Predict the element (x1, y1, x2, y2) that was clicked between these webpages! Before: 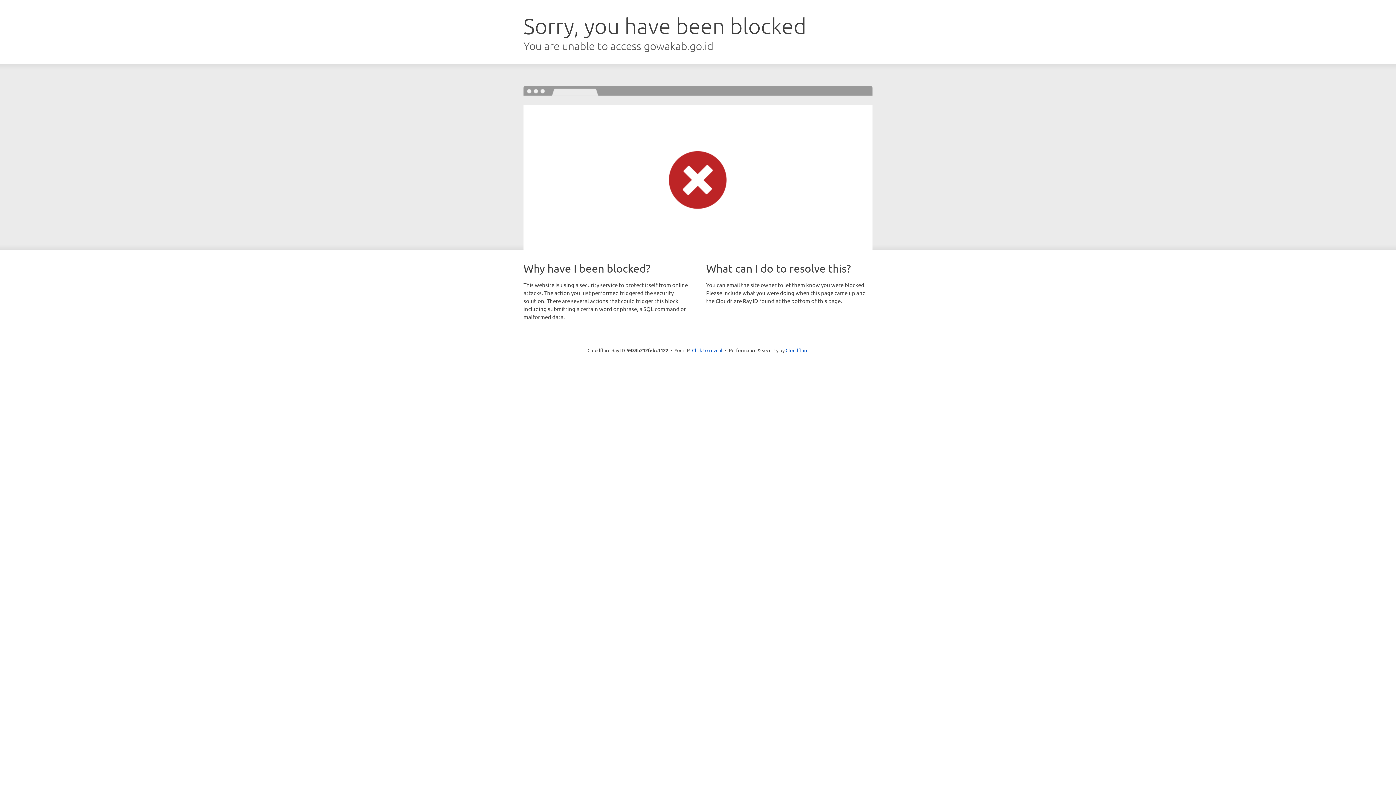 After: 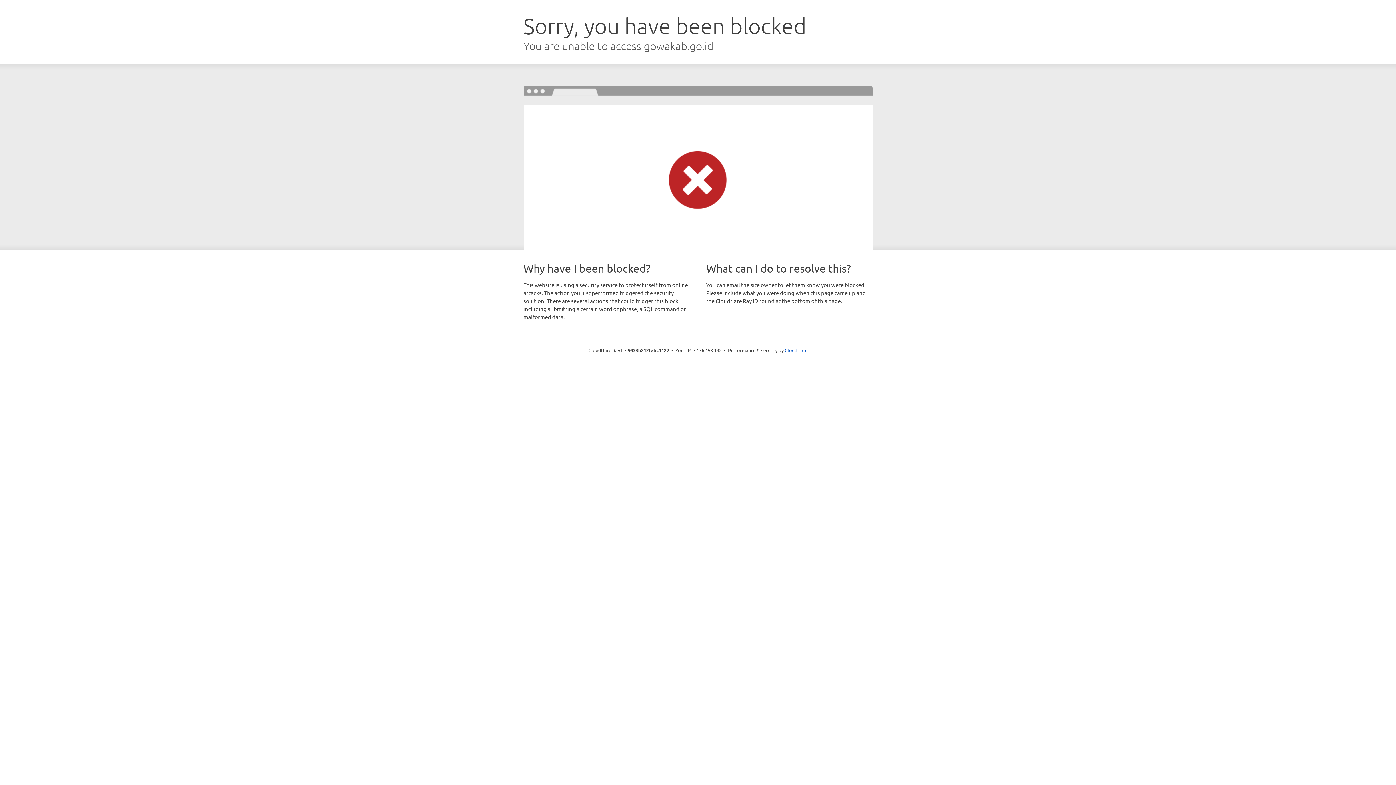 Action: bbox: (692, 346, 722, 353) label: Click to reveal